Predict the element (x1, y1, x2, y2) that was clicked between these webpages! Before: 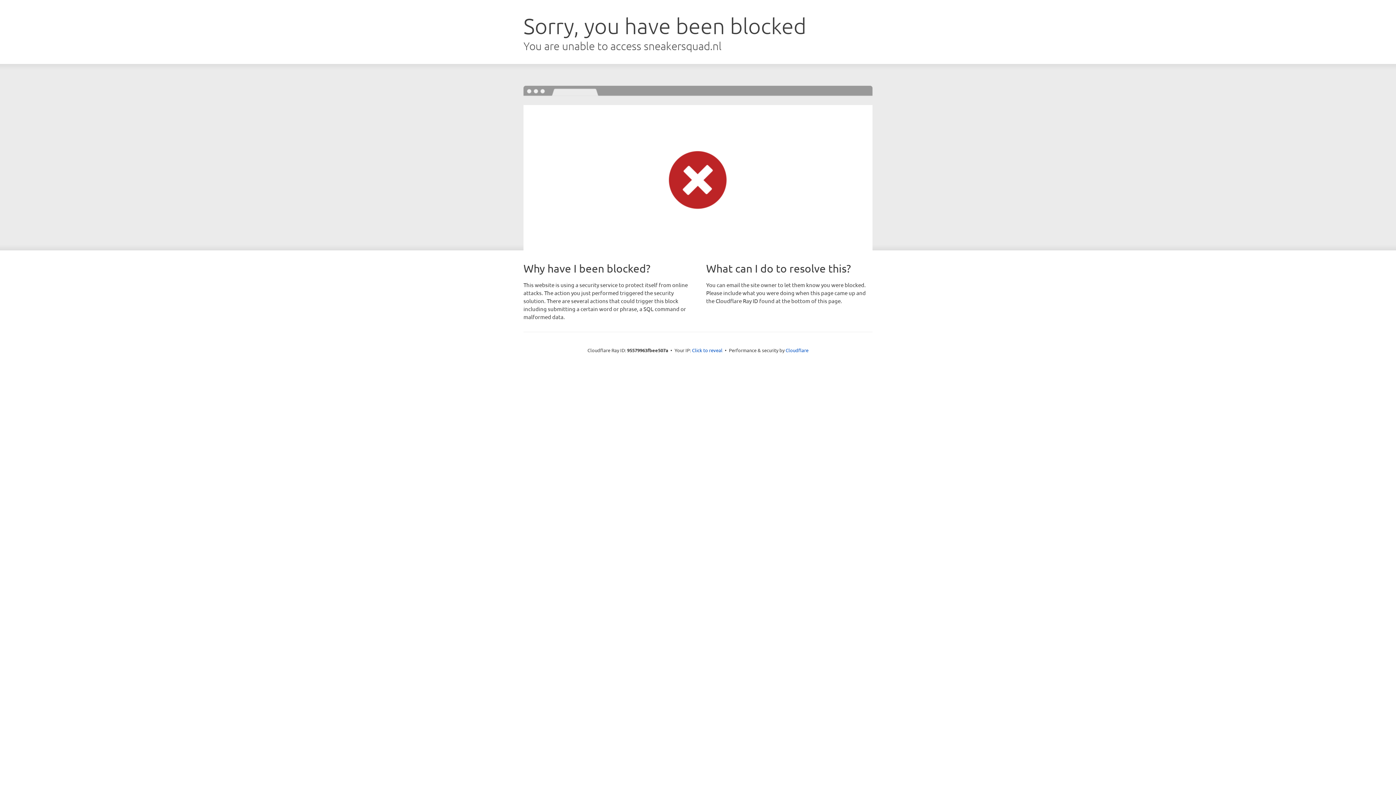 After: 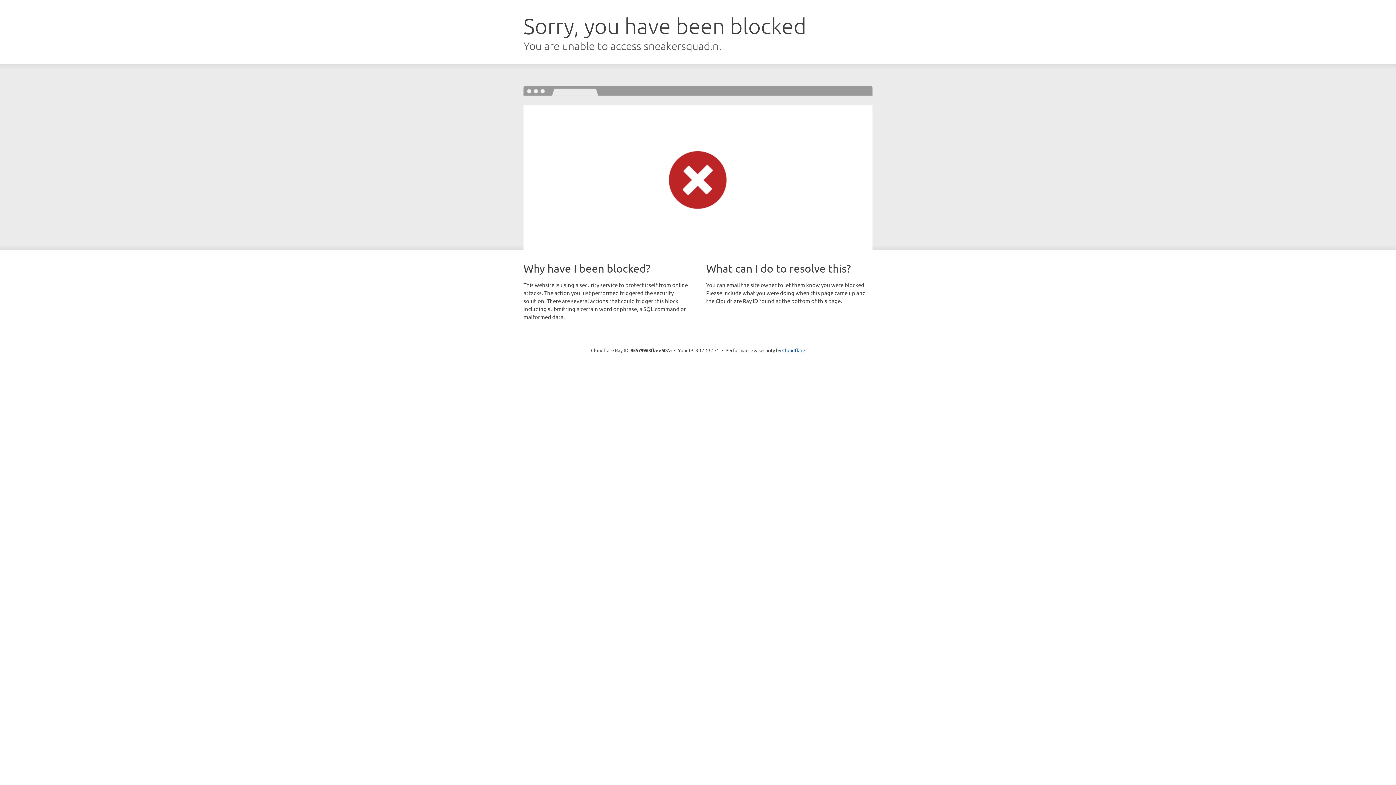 Action: label: Click to reveal bbox: (692, 346, 722, 353)